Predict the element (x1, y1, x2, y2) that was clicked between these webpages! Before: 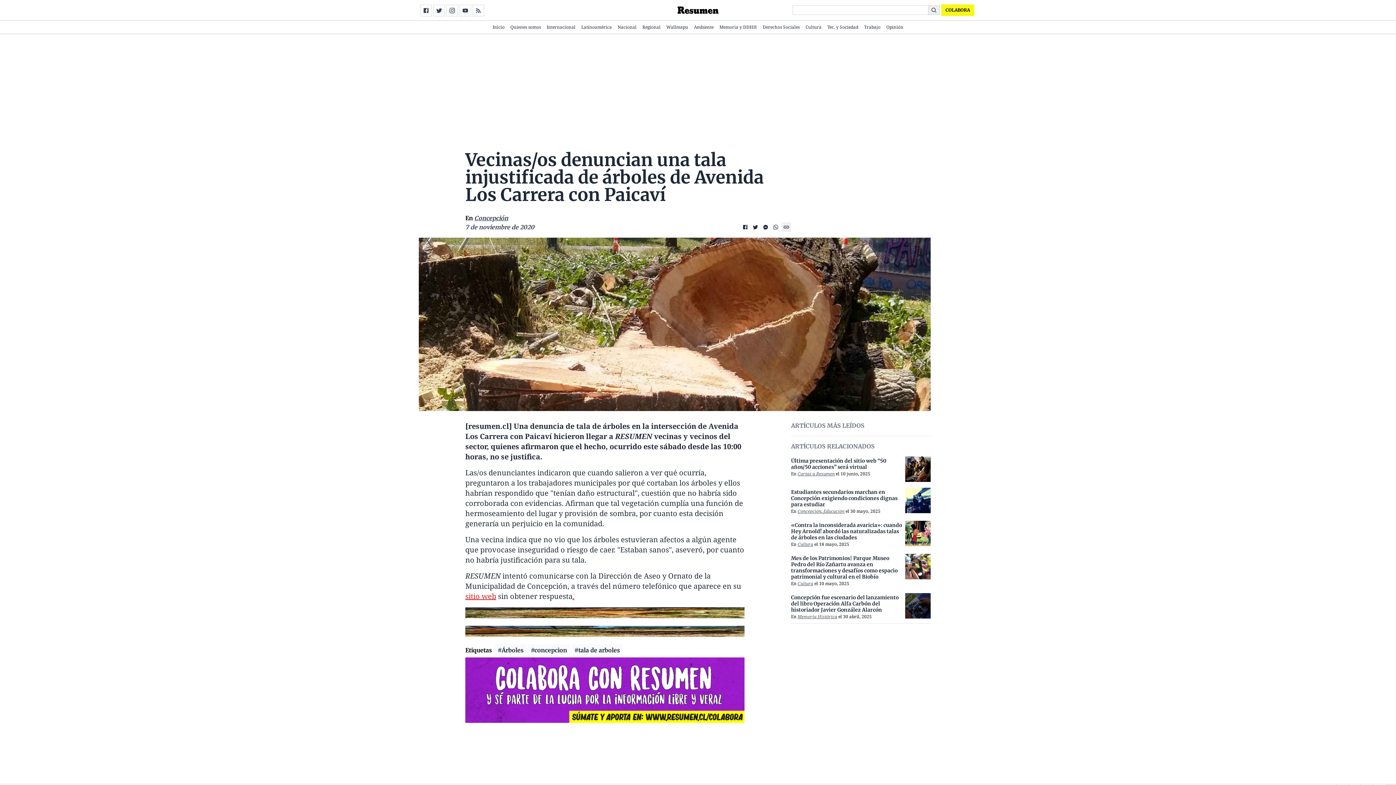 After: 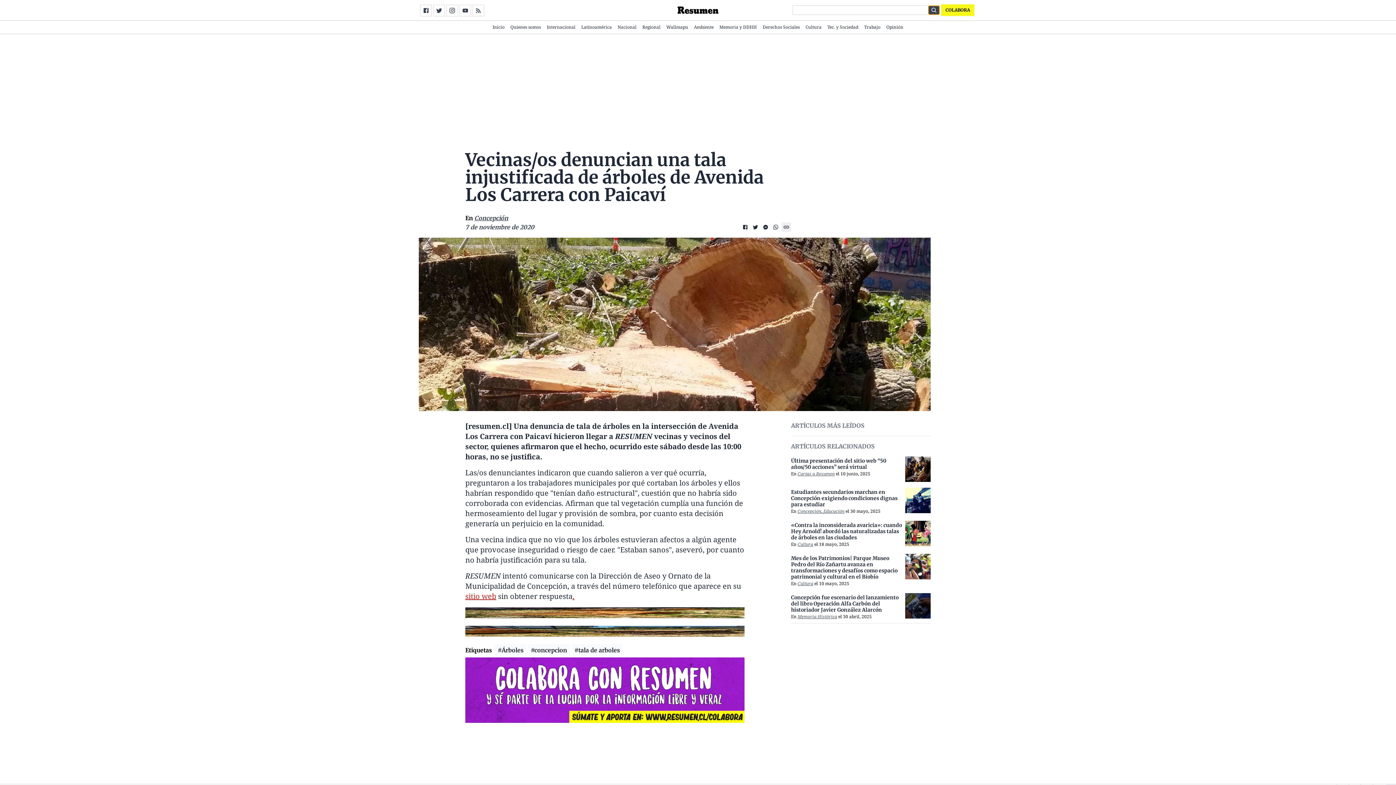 Action: bbox: (928, 5, 940, 14) label: Buscar